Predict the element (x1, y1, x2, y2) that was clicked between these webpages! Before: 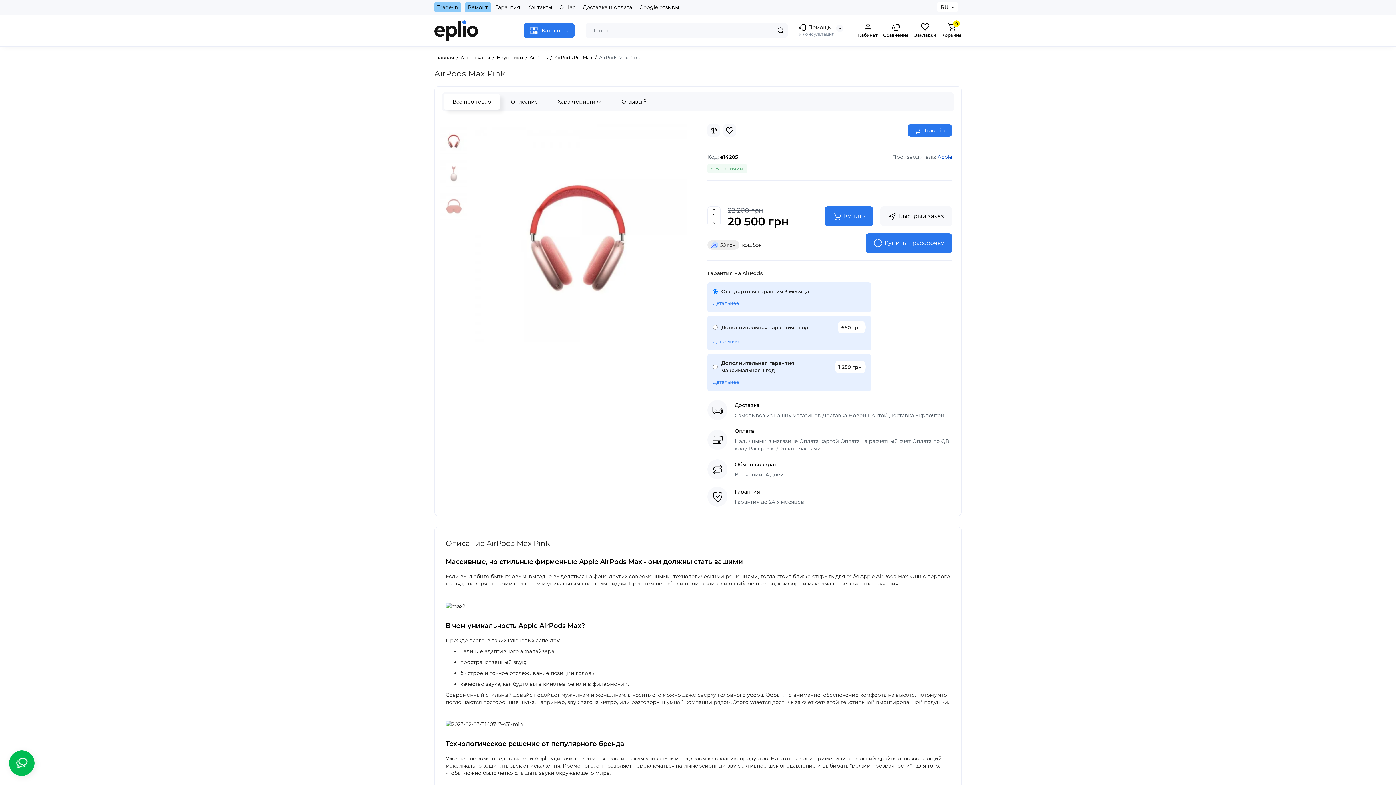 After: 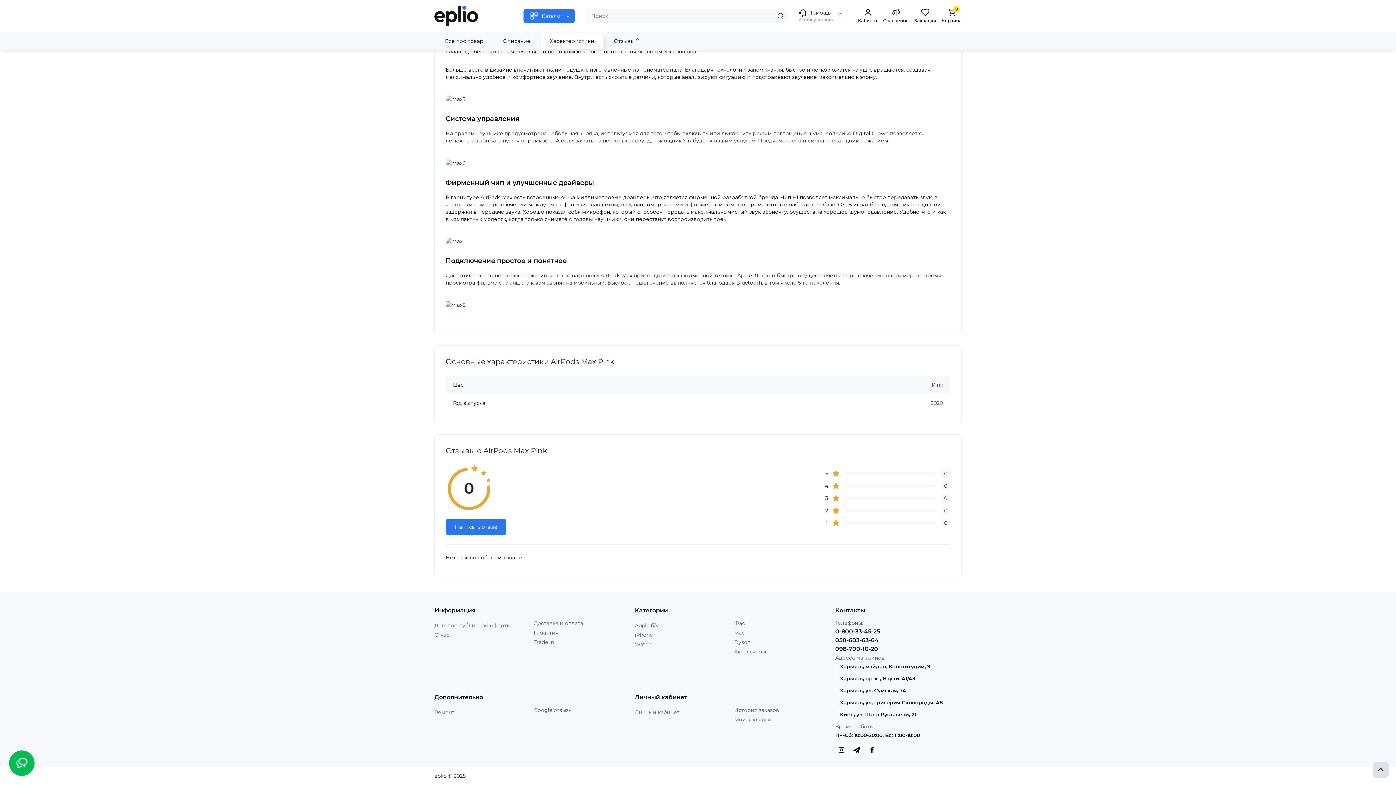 Action: label: Характеристики bbox: (548, 93, 611, 109)